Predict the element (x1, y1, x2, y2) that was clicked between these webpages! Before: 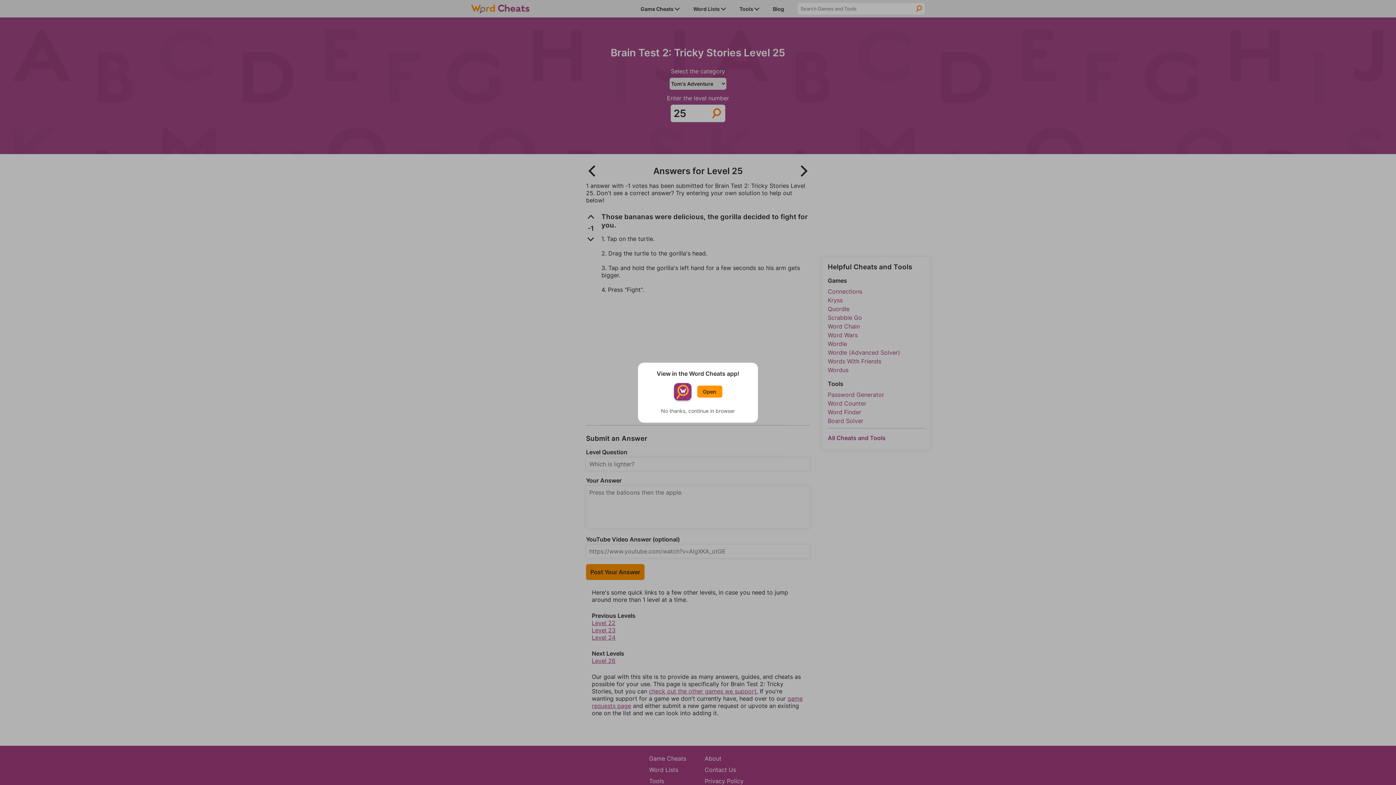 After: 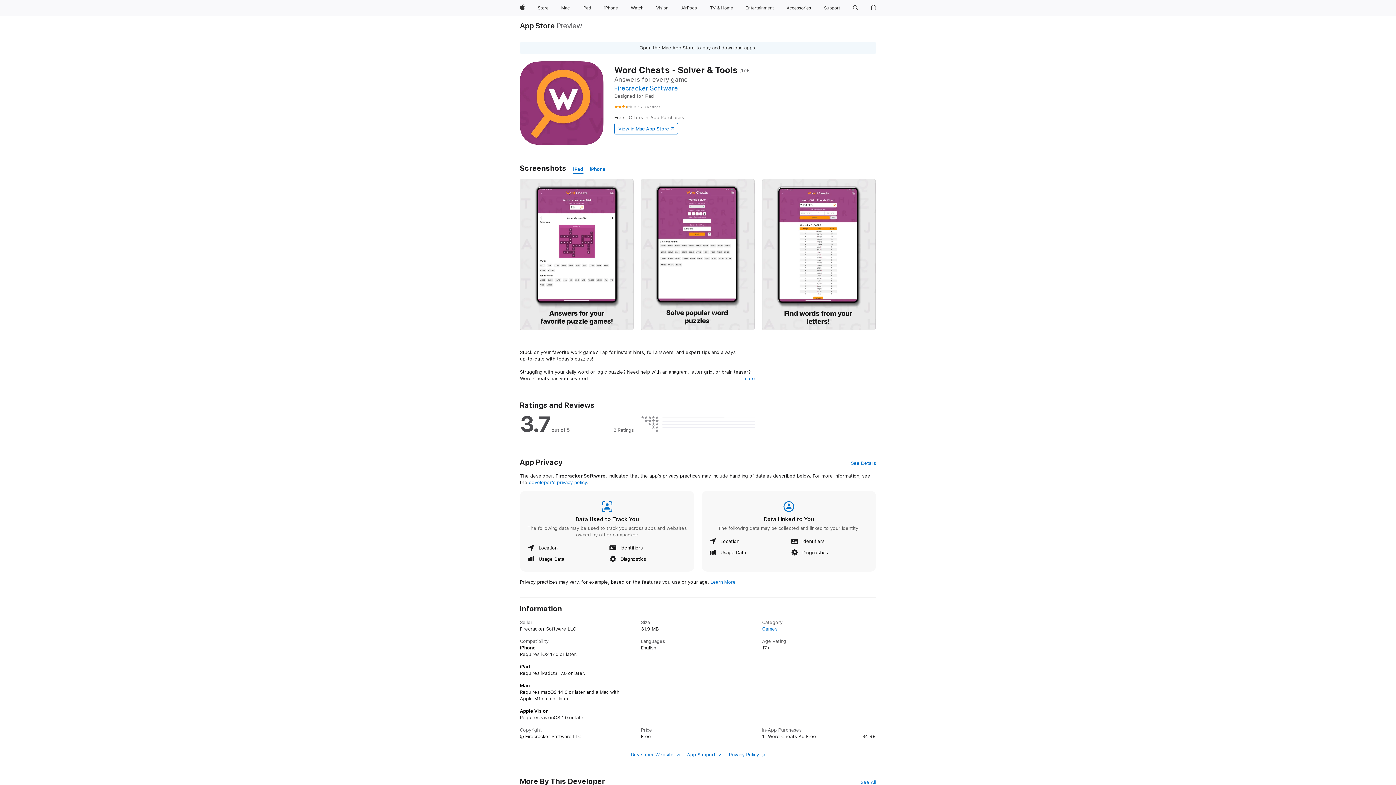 Action: label: Open bbox: (697, 385, 722, 397)